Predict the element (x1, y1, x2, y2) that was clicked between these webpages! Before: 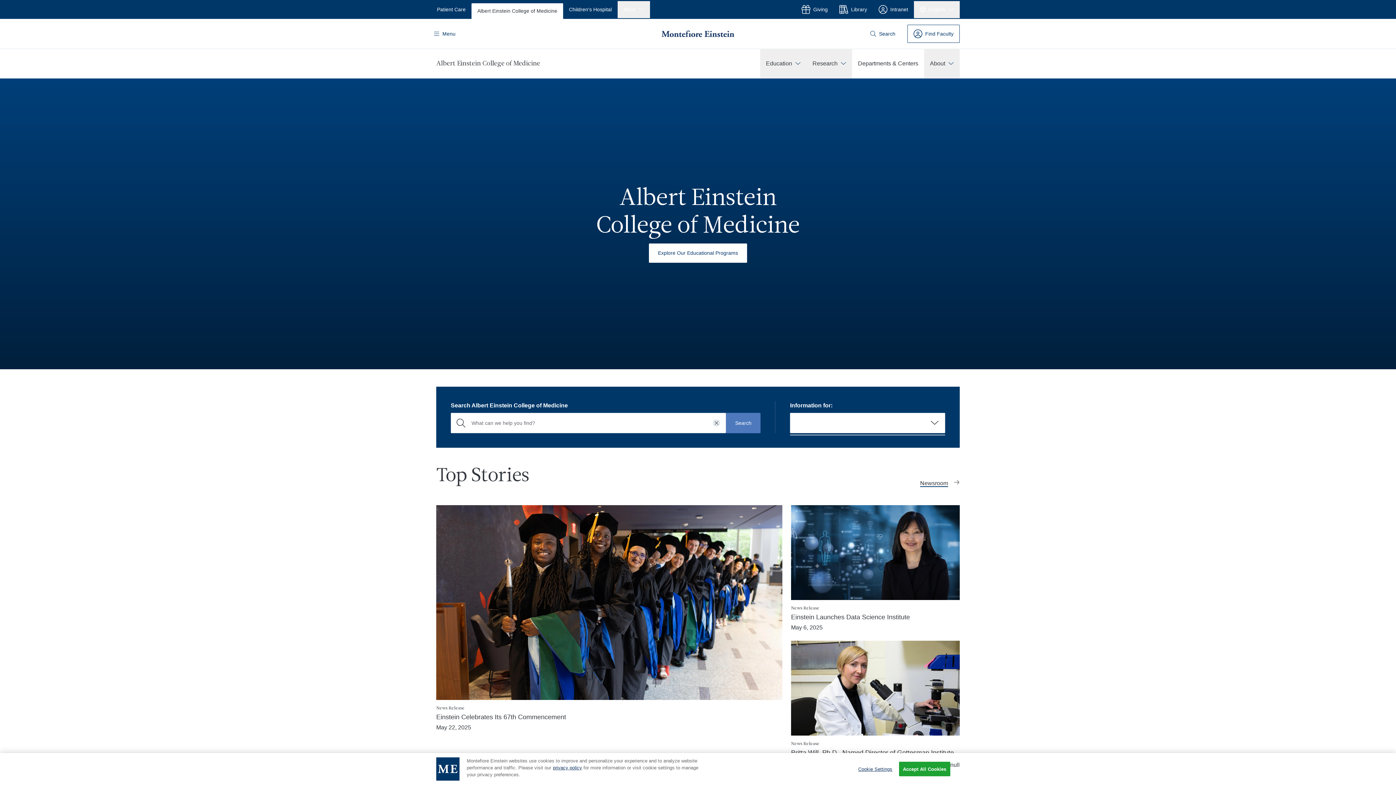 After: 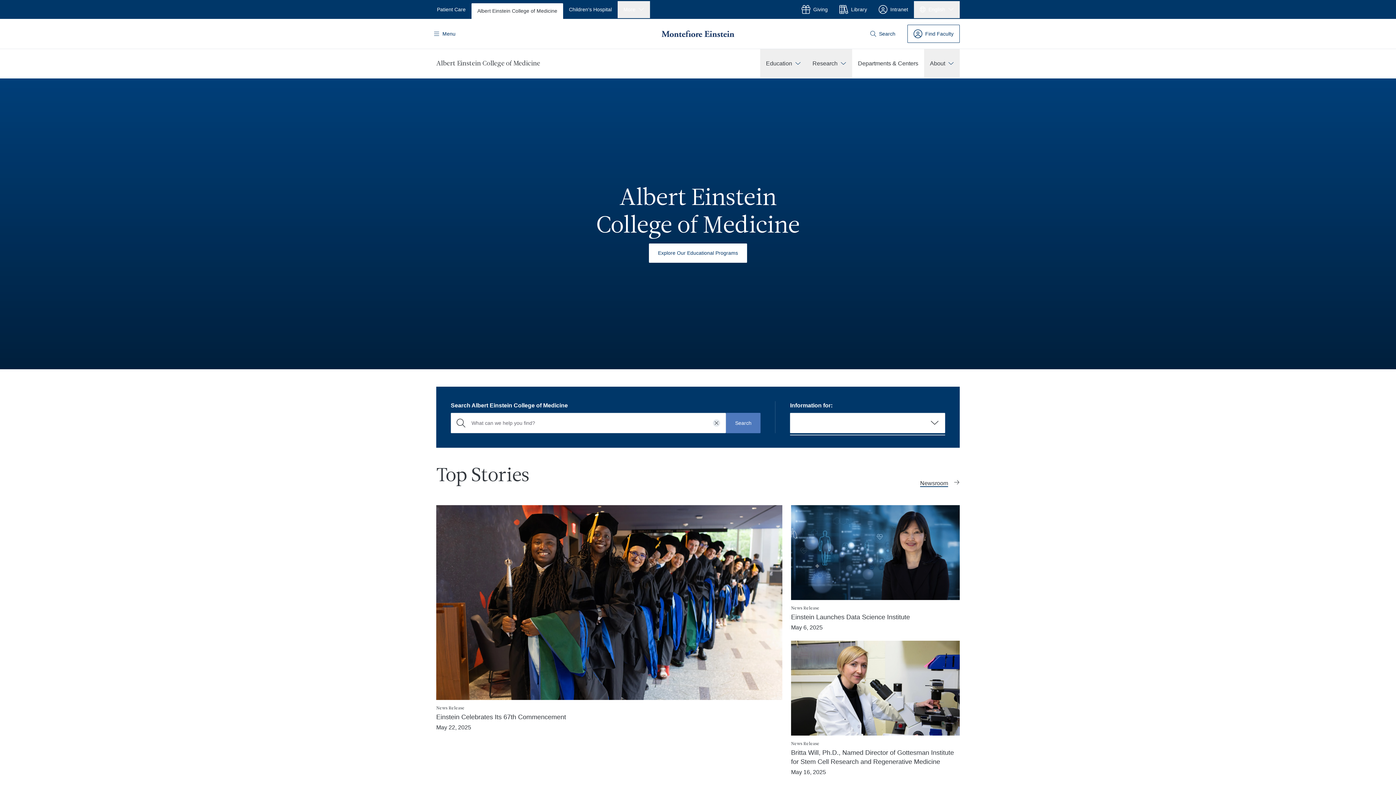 Action: bbox: (899, 762, 950, 776) label: Accept All Cookies